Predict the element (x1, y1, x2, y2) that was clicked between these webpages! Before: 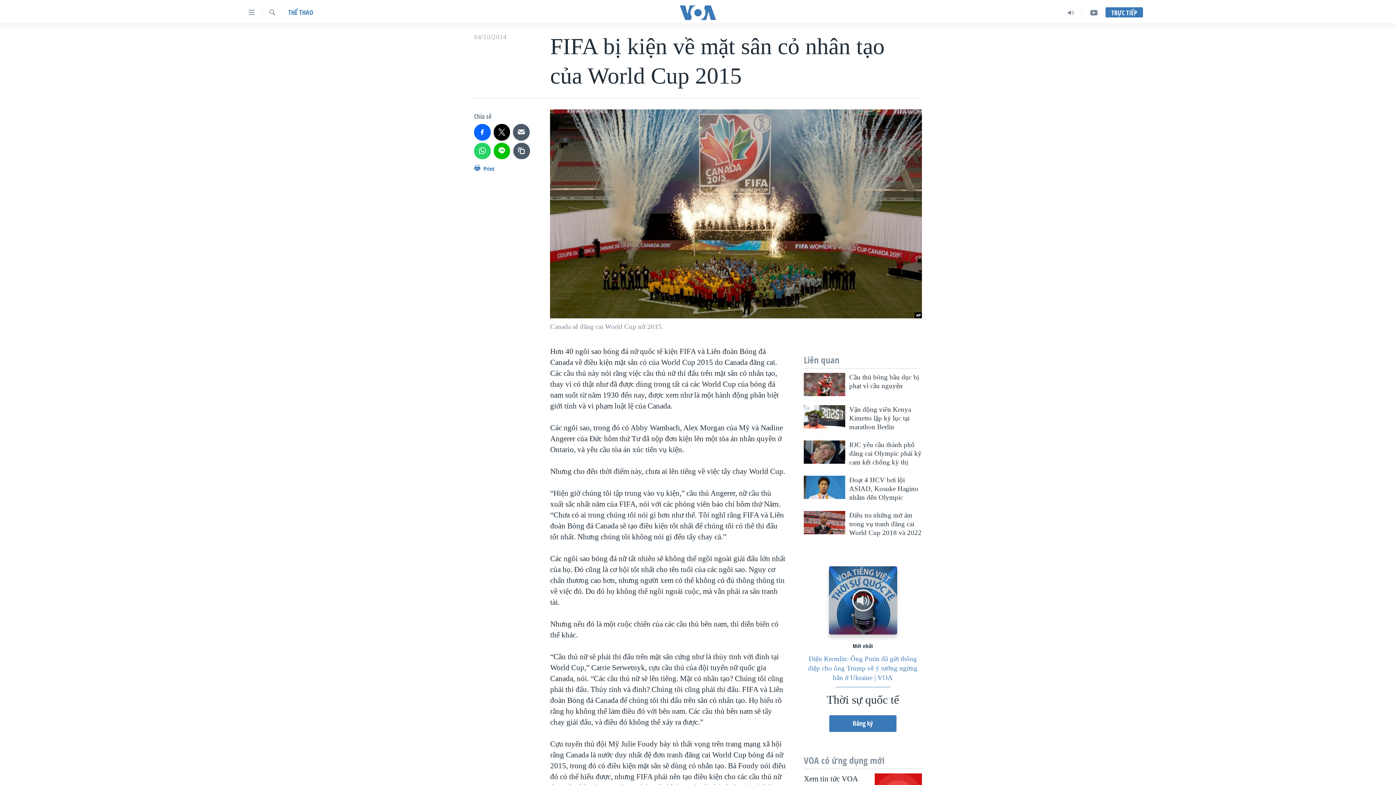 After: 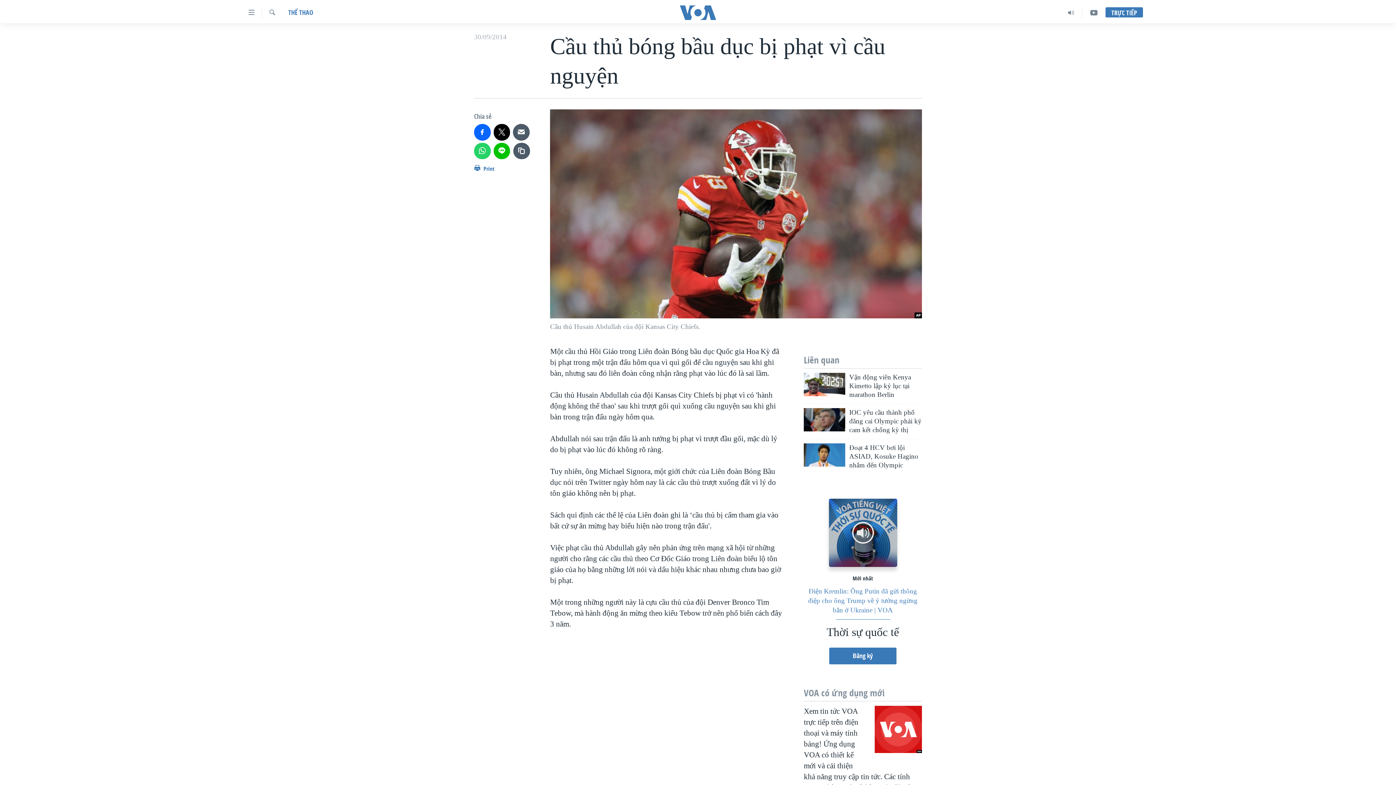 Action: bbox: (804, 373, 845, 396)